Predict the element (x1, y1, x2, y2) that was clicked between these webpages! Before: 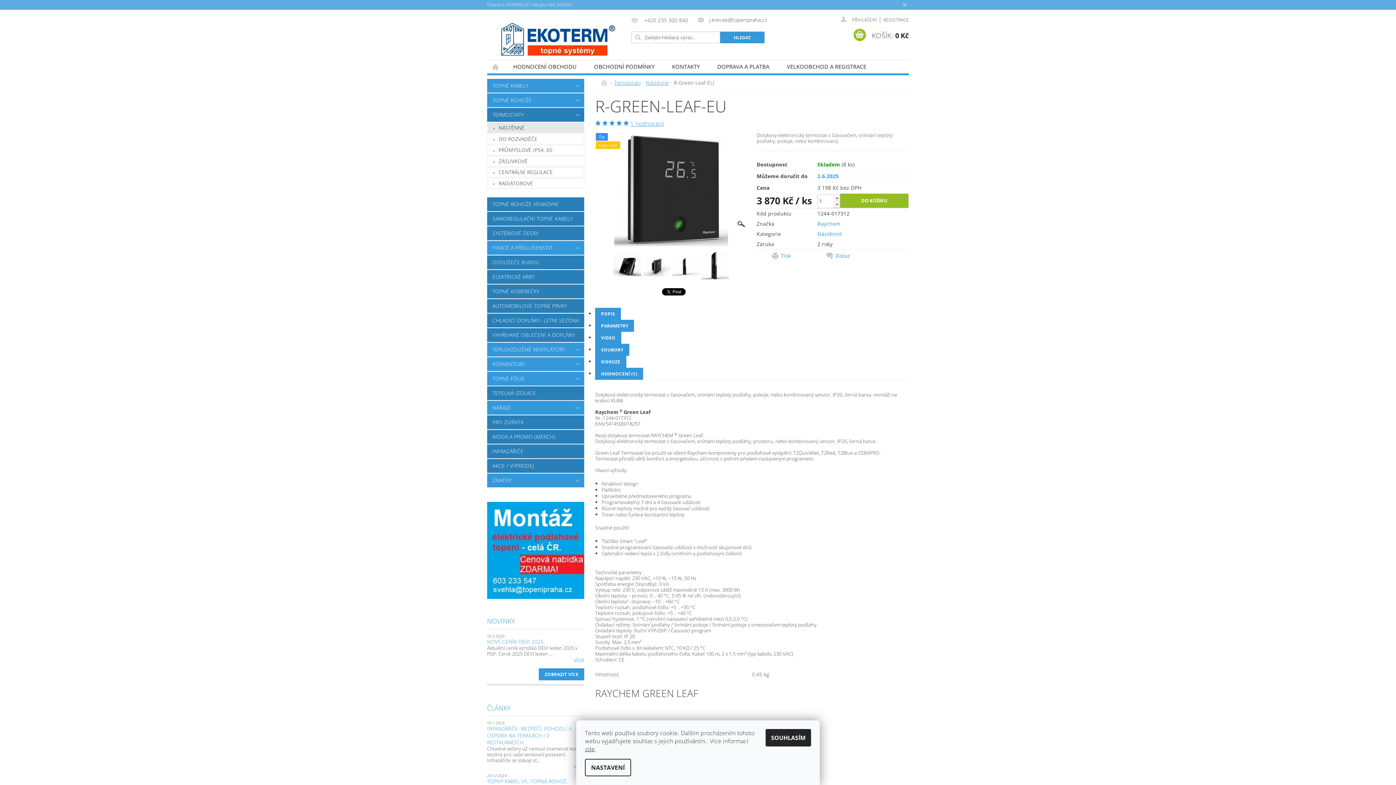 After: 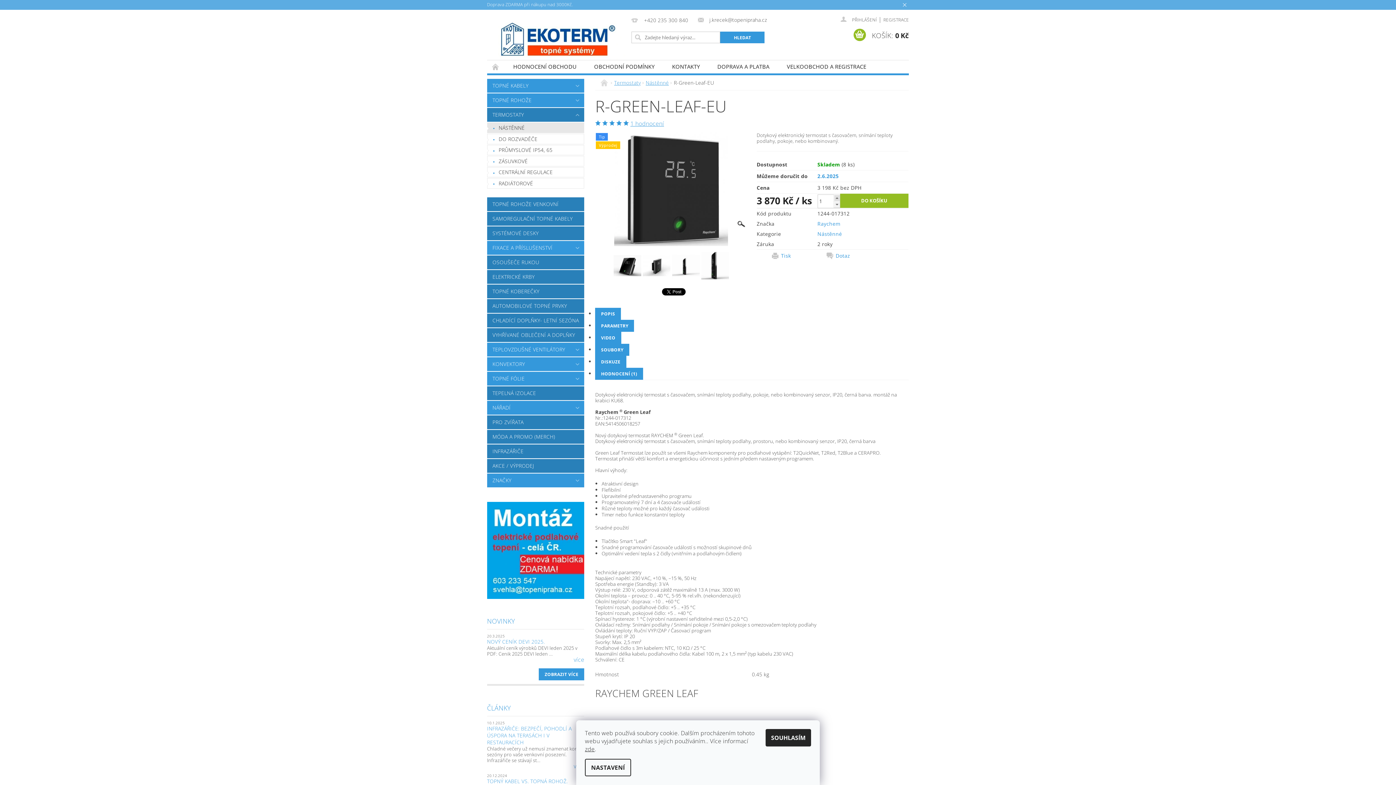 Action: bbox: (833, 194, 840, 201) label:  